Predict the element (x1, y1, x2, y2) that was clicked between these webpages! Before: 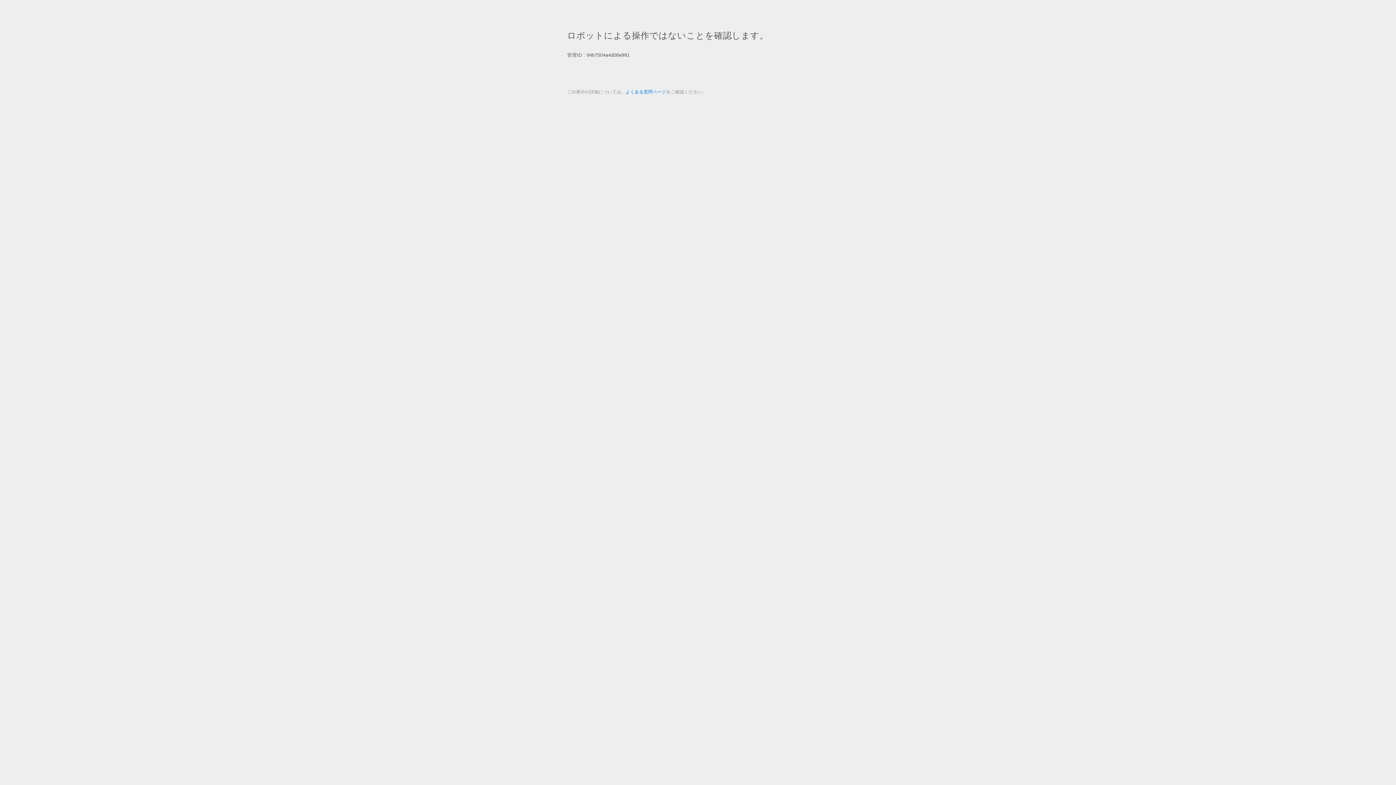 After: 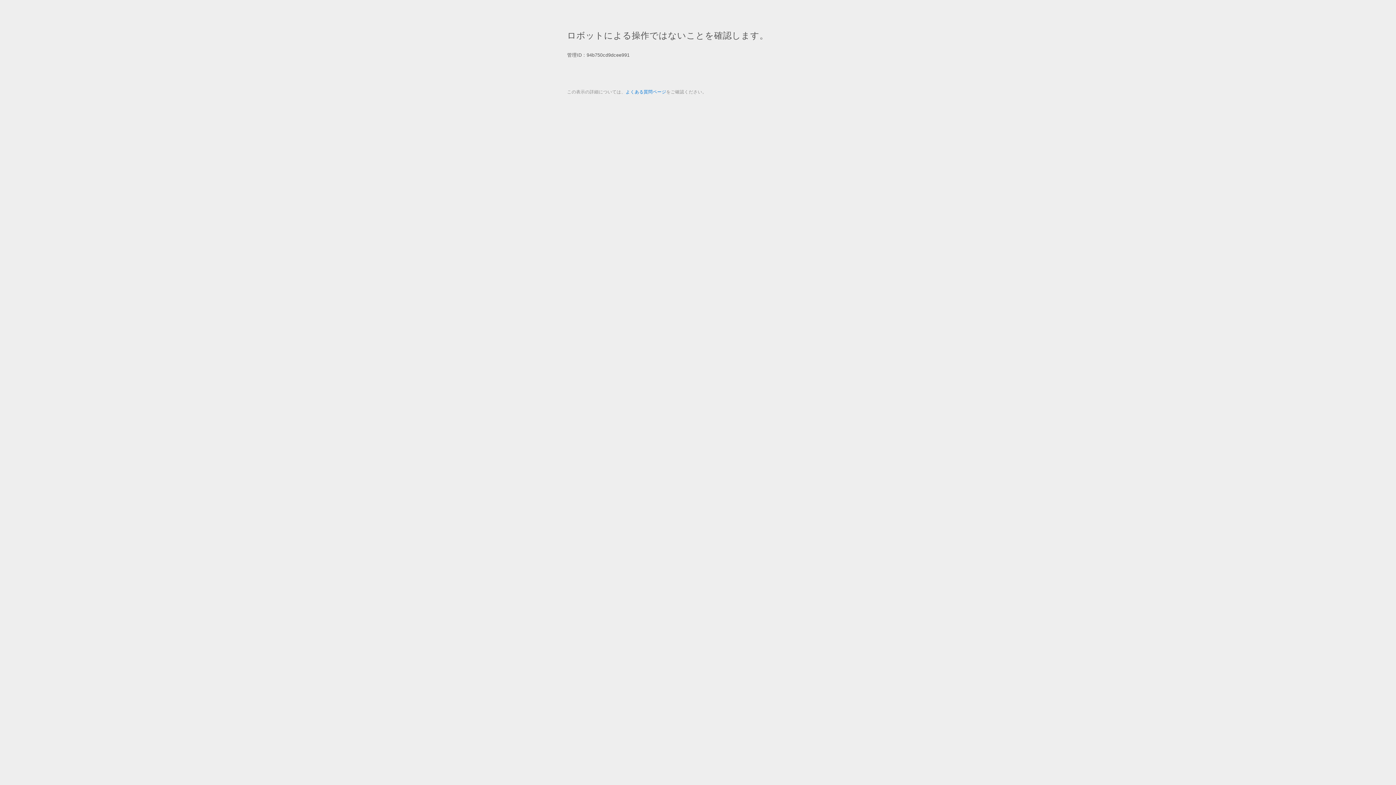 Action: label: よくある質問ページ bbox: (625, 89, 666, 94)